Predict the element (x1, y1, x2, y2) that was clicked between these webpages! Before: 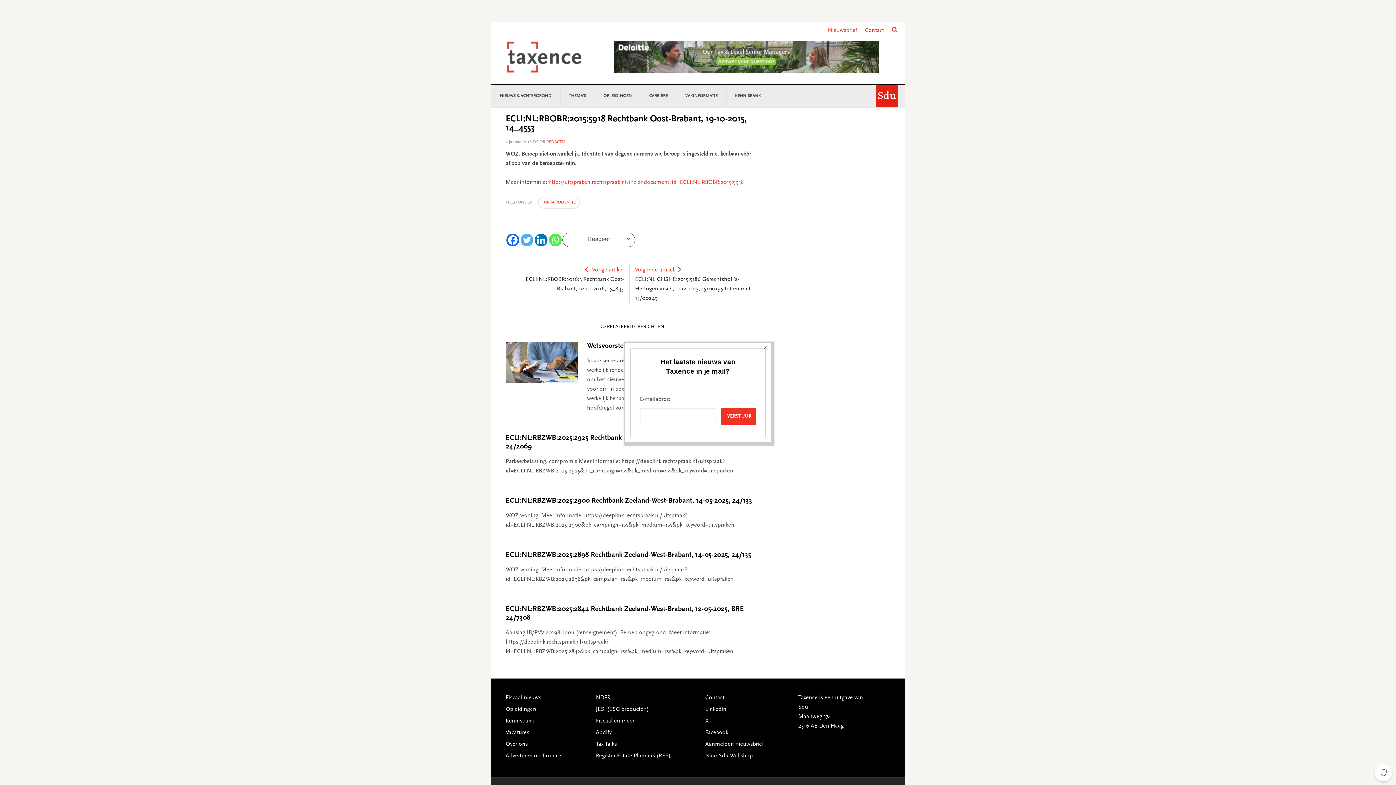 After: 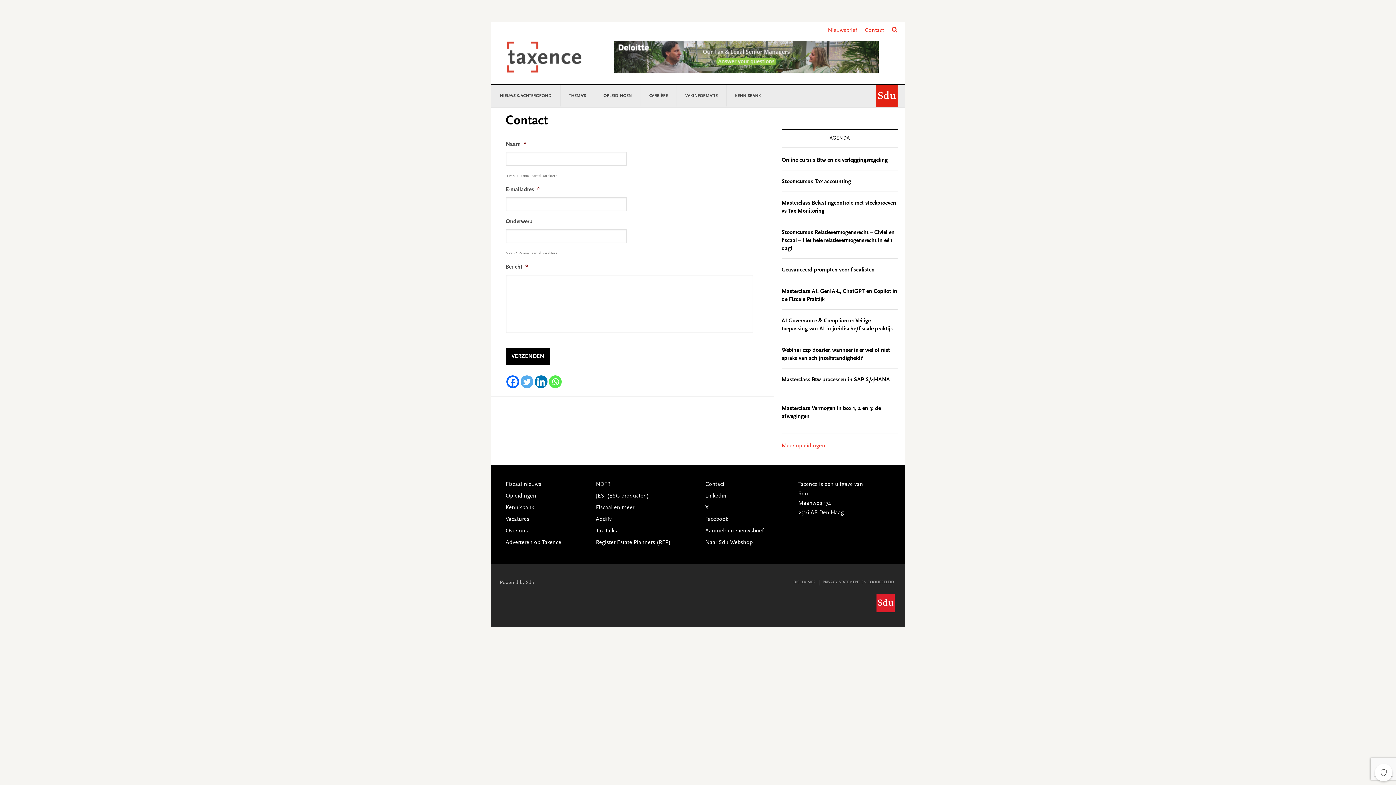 Action: bbox: (705, 695, 724, 701) label: Contact